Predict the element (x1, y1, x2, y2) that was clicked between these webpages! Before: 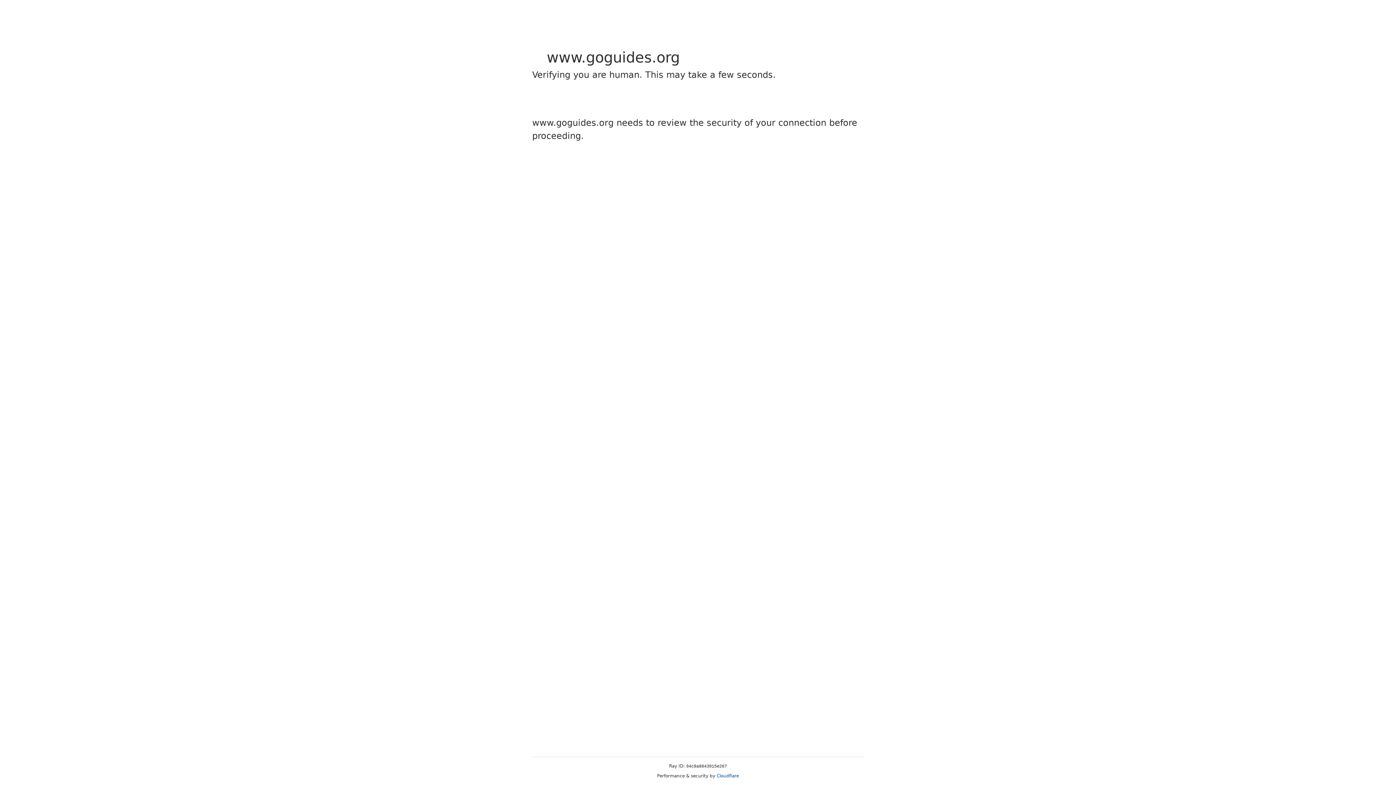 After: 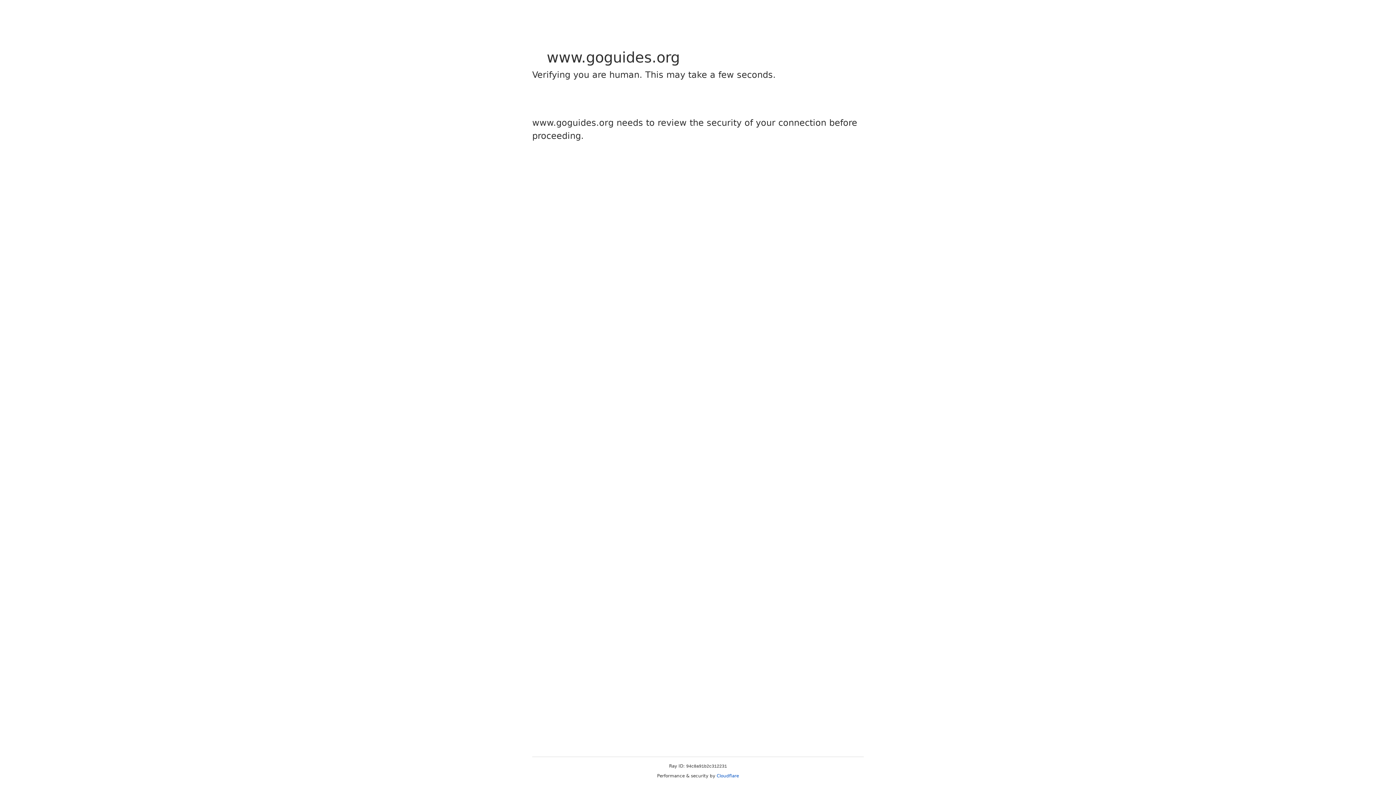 Action: bbox: (716, 773, 739, 778) label: Cloudflare